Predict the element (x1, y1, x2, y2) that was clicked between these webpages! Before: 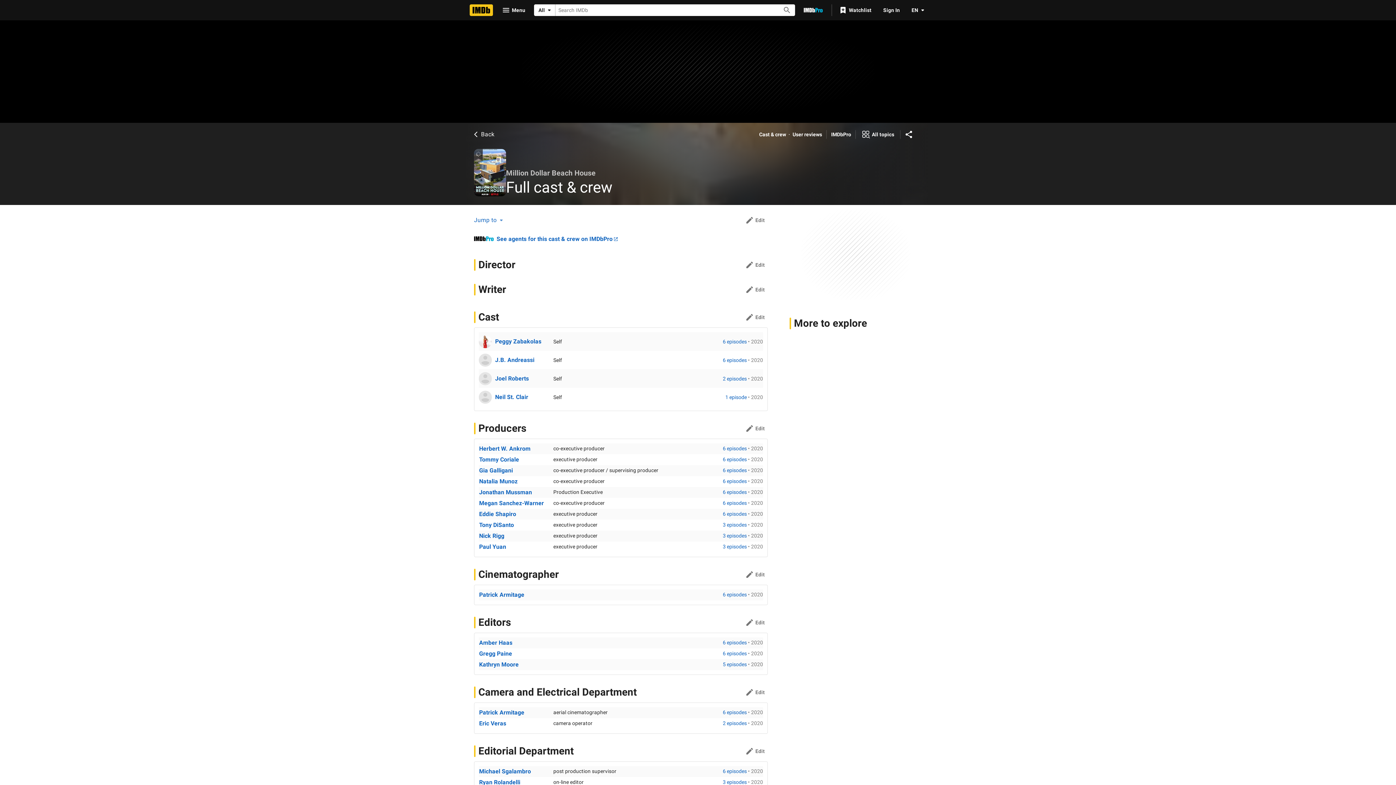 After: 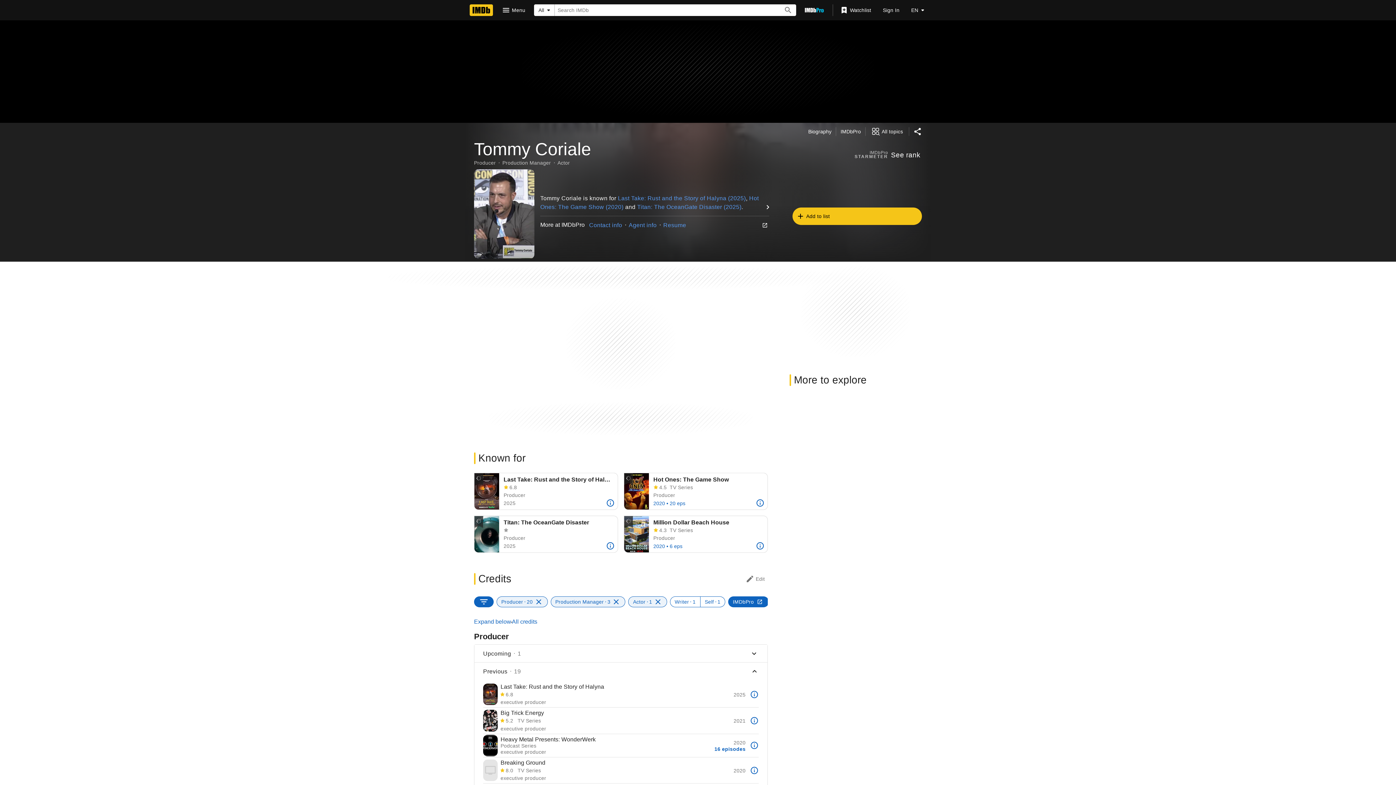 Action: bbox: (479, 456, 519, 463) label: Tommy Coriale